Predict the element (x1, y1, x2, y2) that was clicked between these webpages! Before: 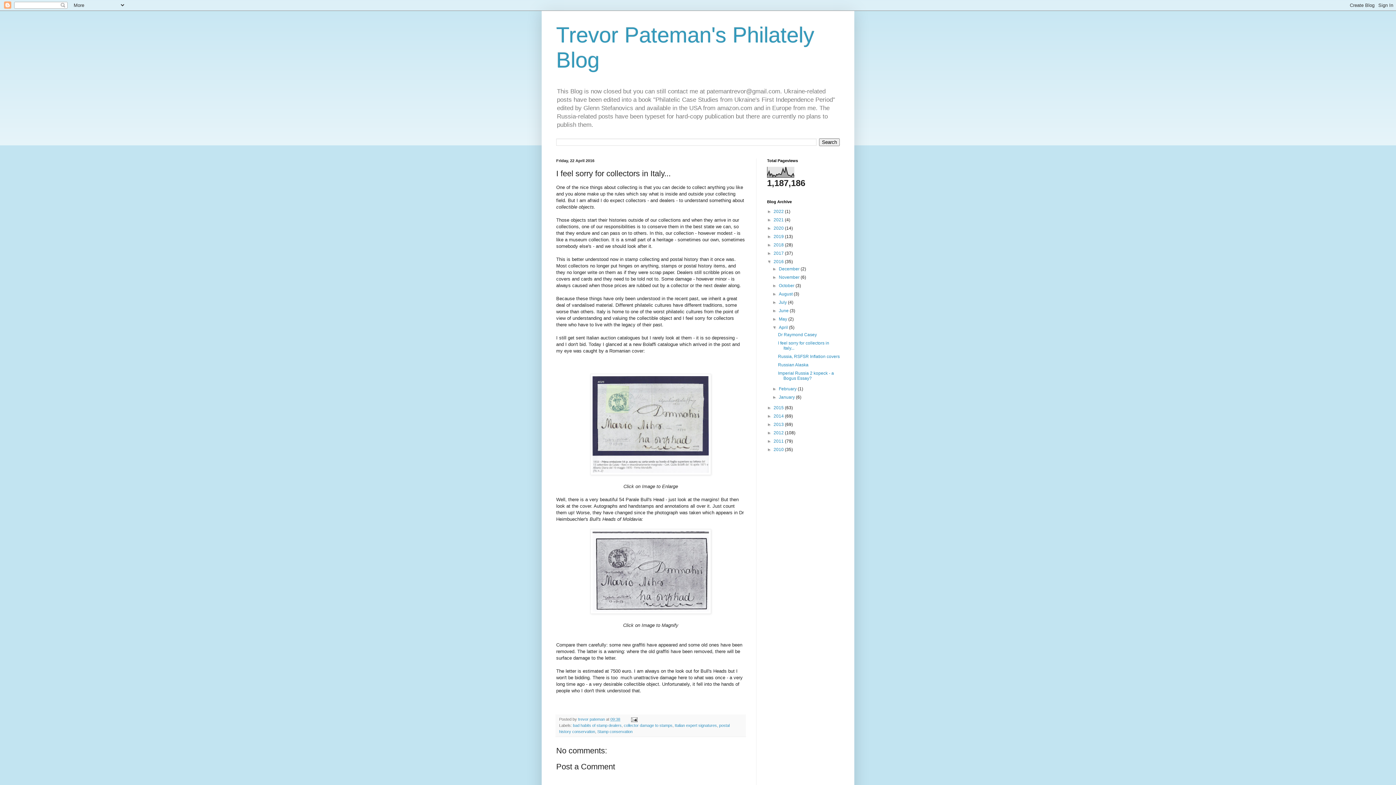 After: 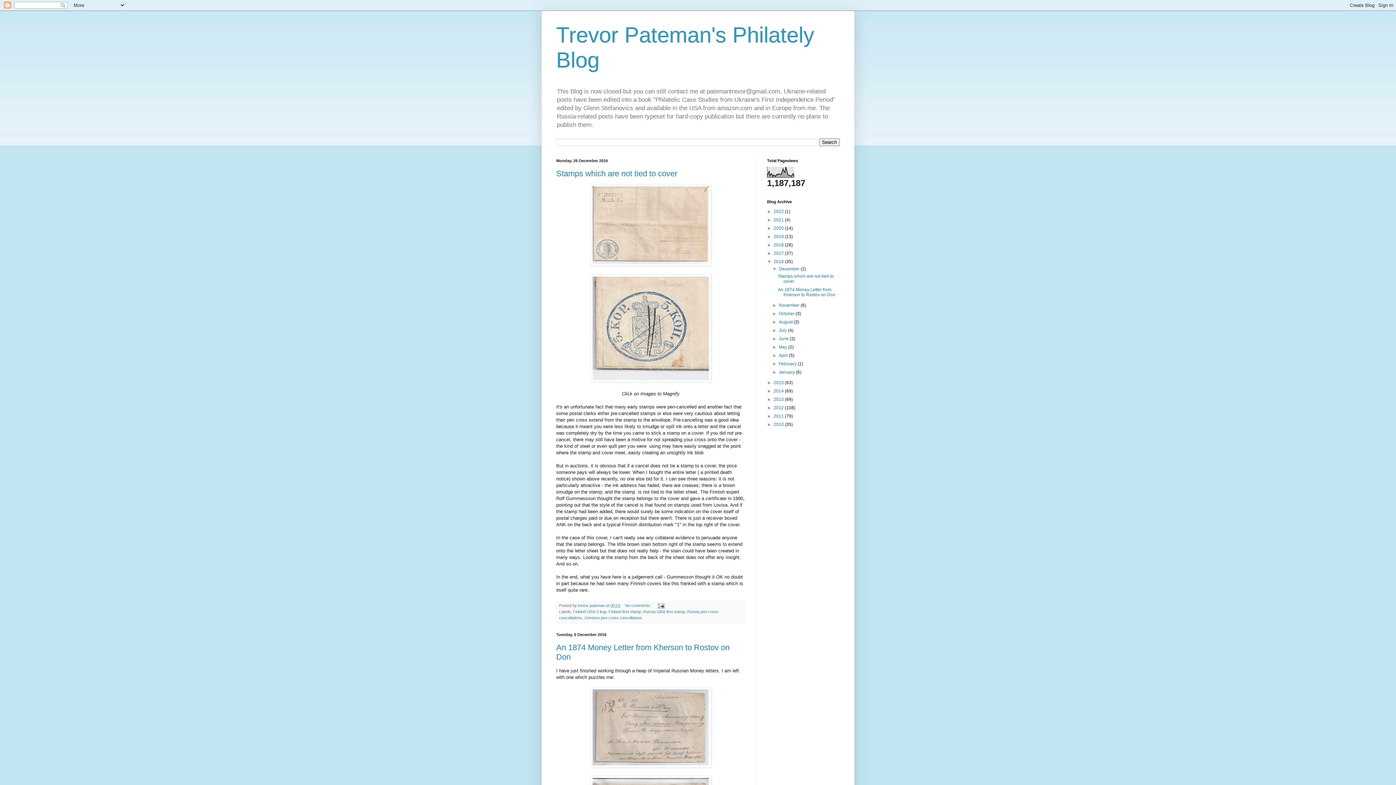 Action: label: 2016  bbox: (773, 259, 785, 264)